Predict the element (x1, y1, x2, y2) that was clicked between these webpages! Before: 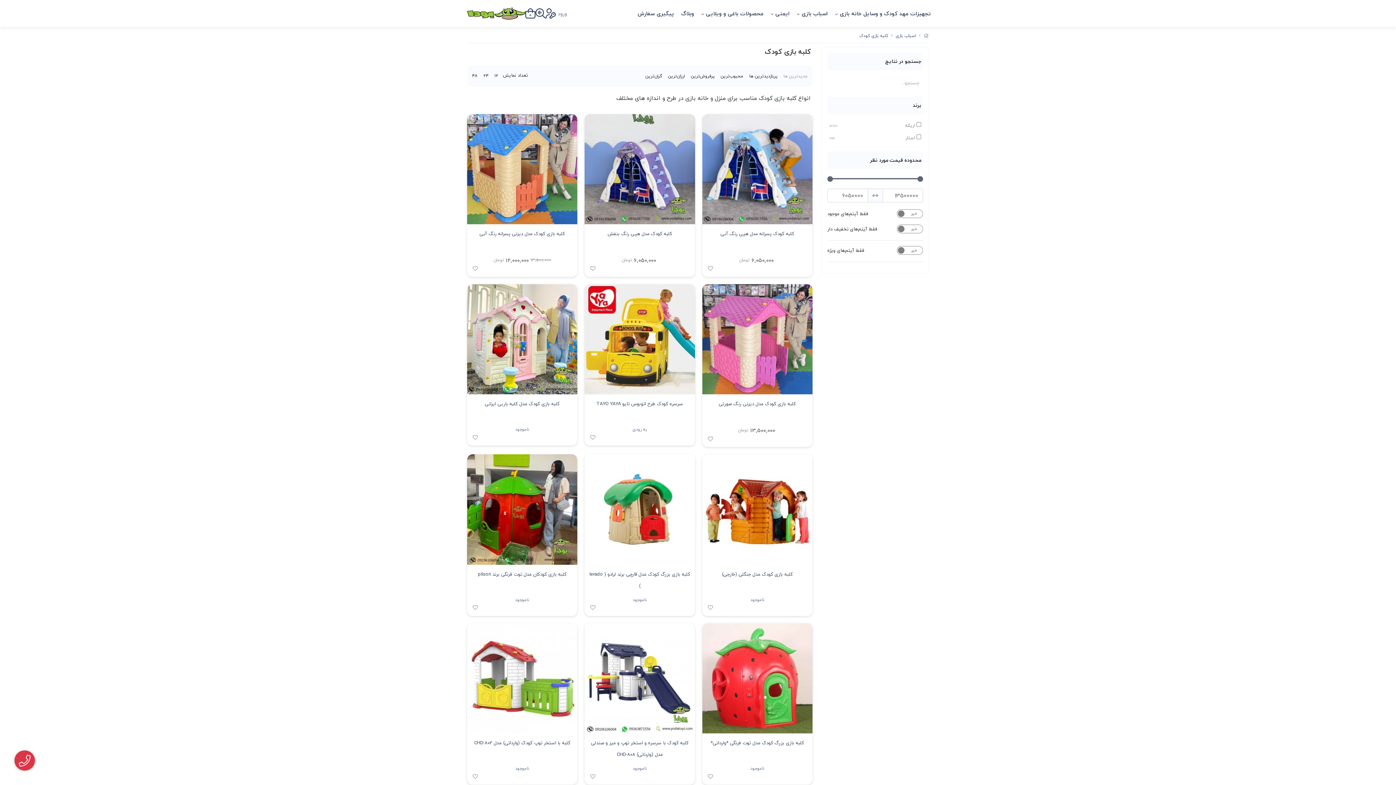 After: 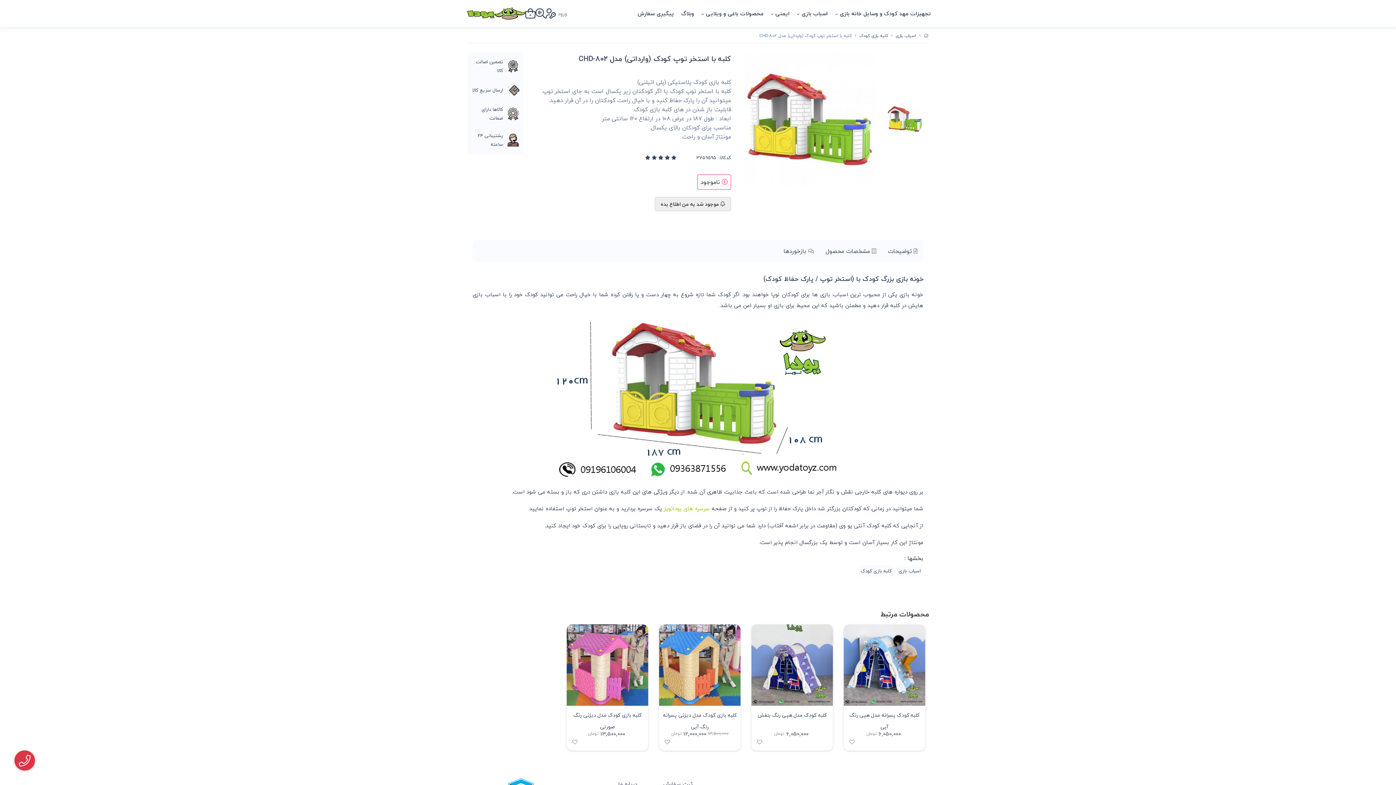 Action: bbox: (470, 737, 573, 765) label: کلبه با استخر توپ کودک (وارداتی) مدل CHD-802